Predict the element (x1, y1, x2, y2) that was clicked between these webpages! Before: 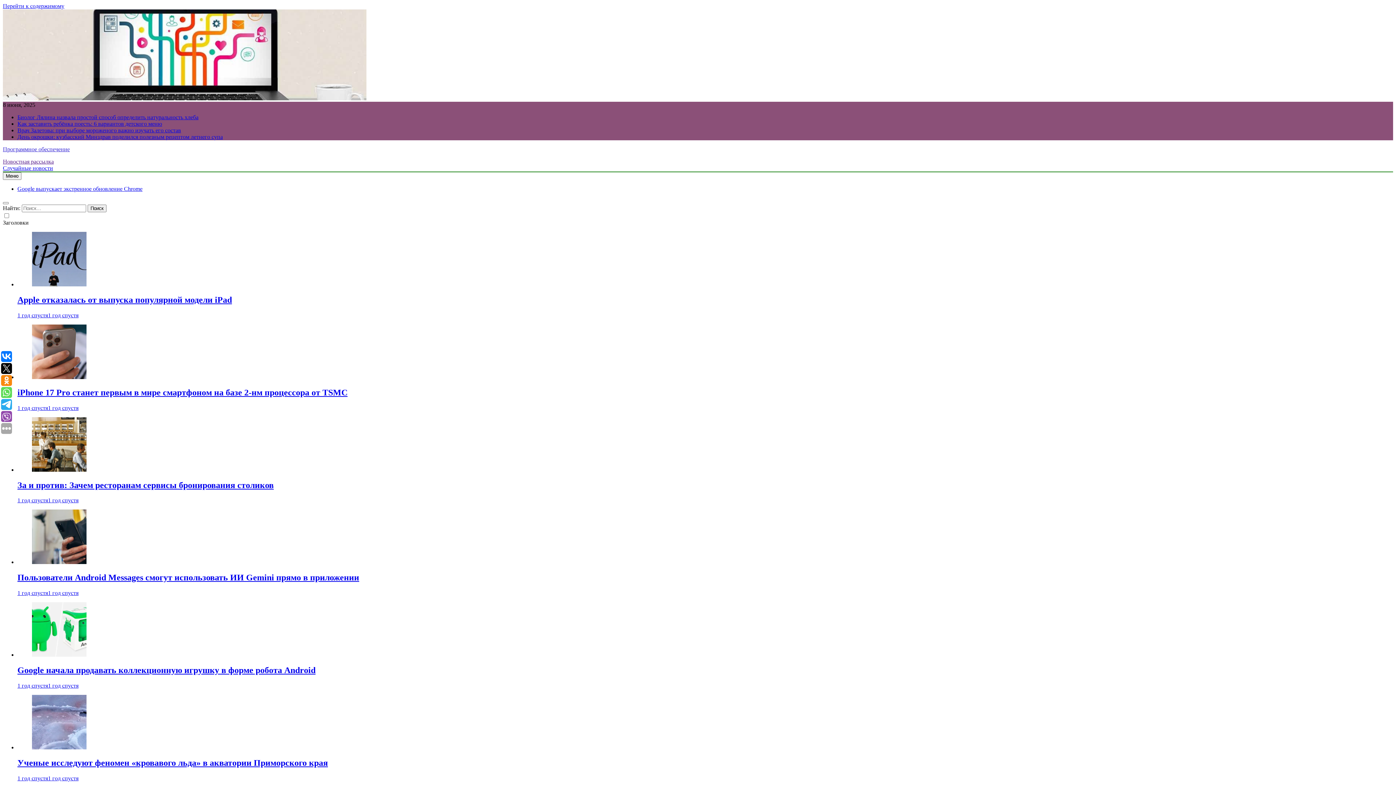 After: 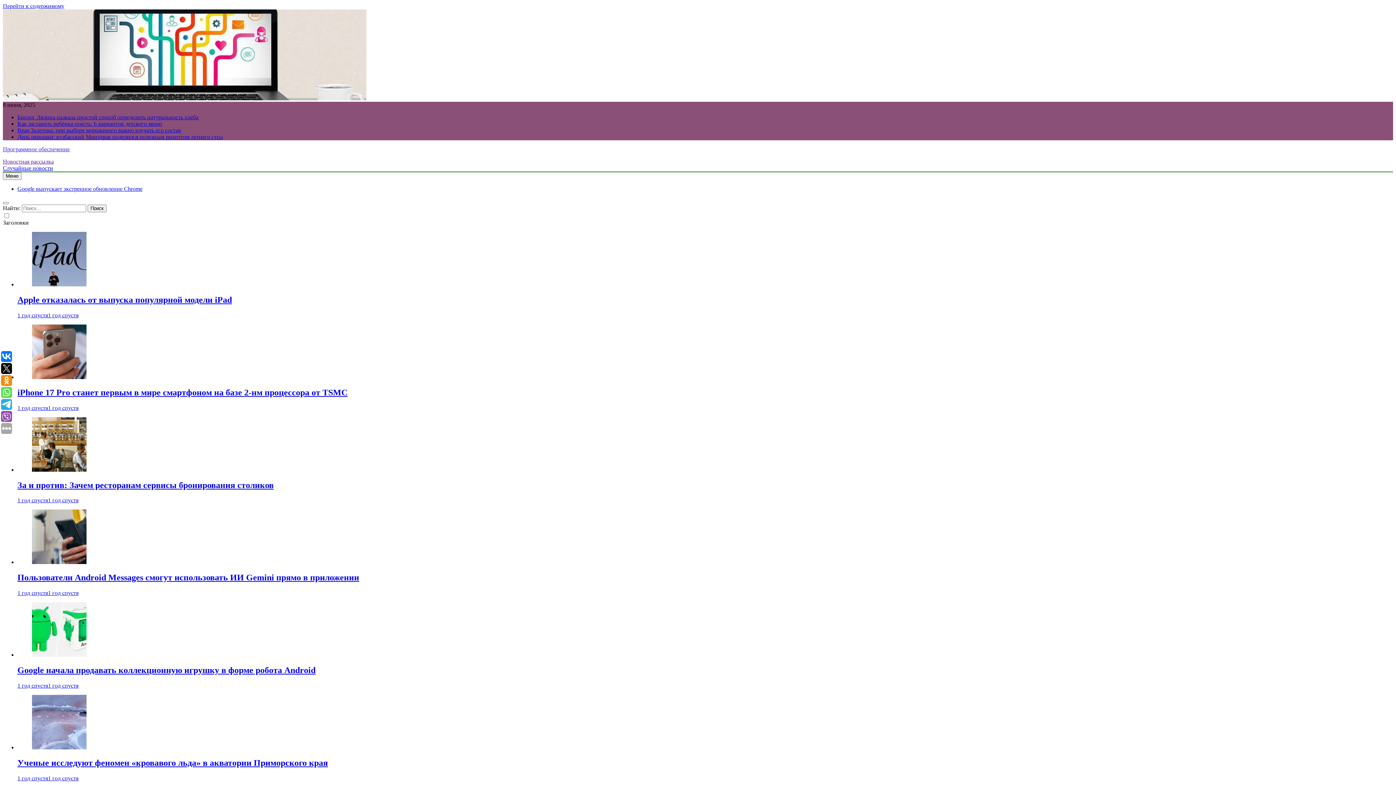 Action: label: 1 год спустя1 год спустя bbox: (17, 404, 78, 411)